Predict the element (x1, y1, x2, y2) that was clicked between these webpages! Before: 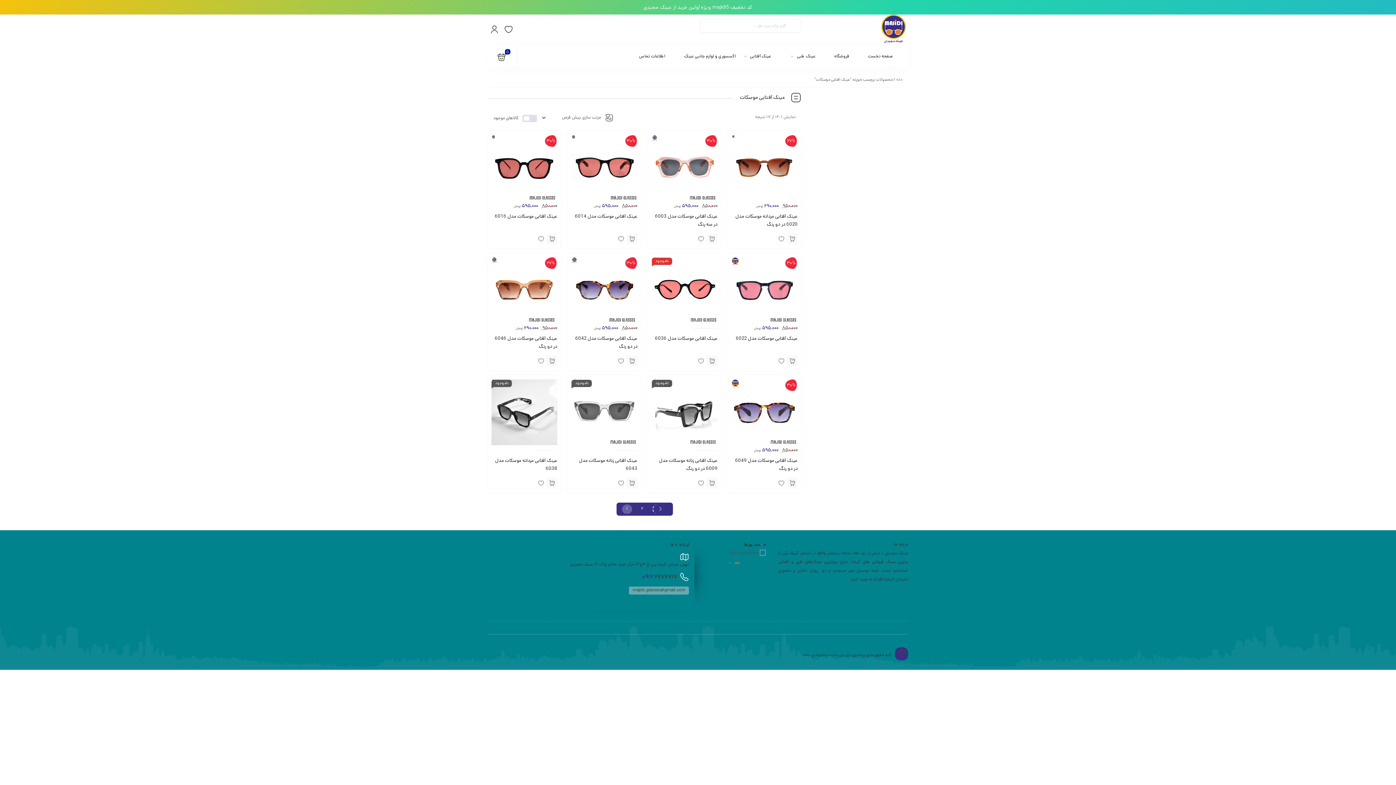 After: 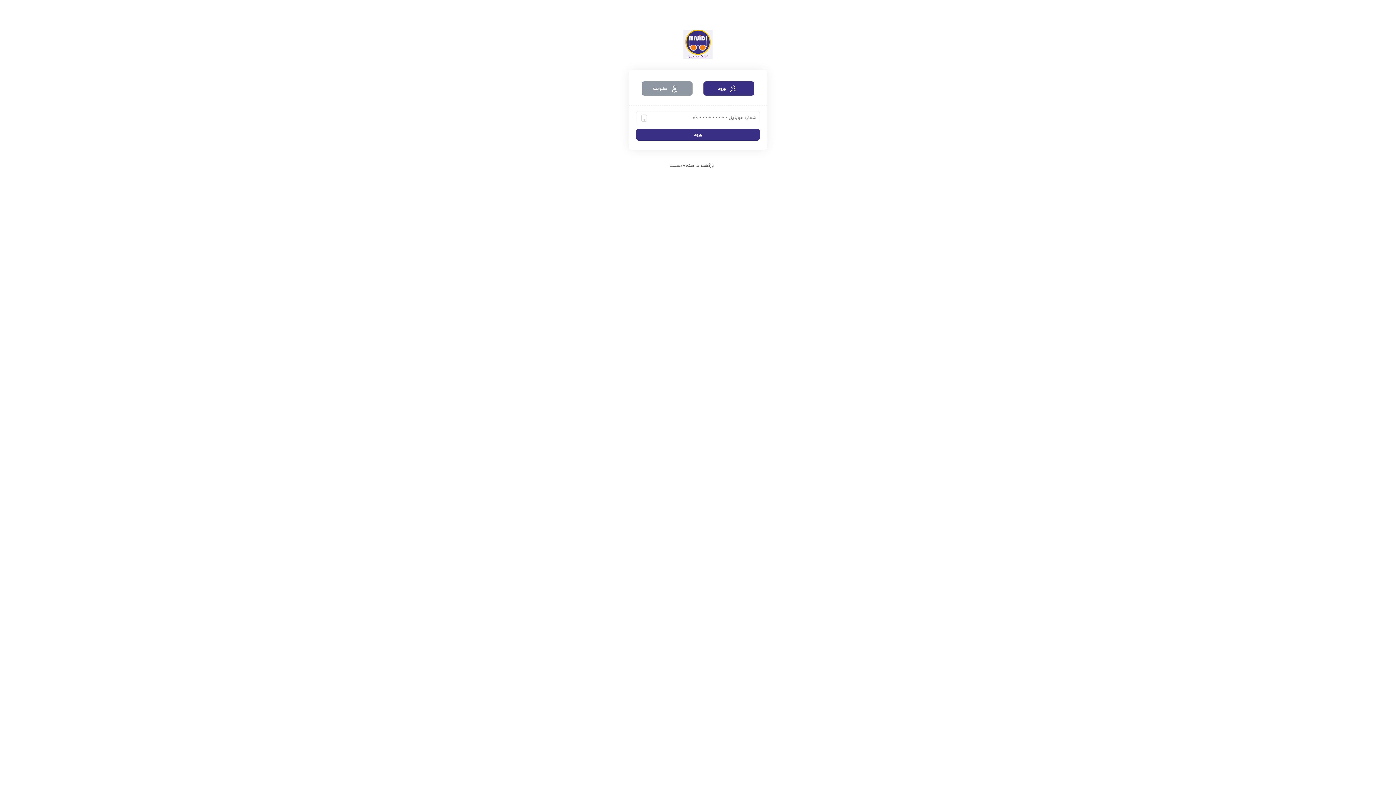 Action: bbox: (502, 22, 514, 37)